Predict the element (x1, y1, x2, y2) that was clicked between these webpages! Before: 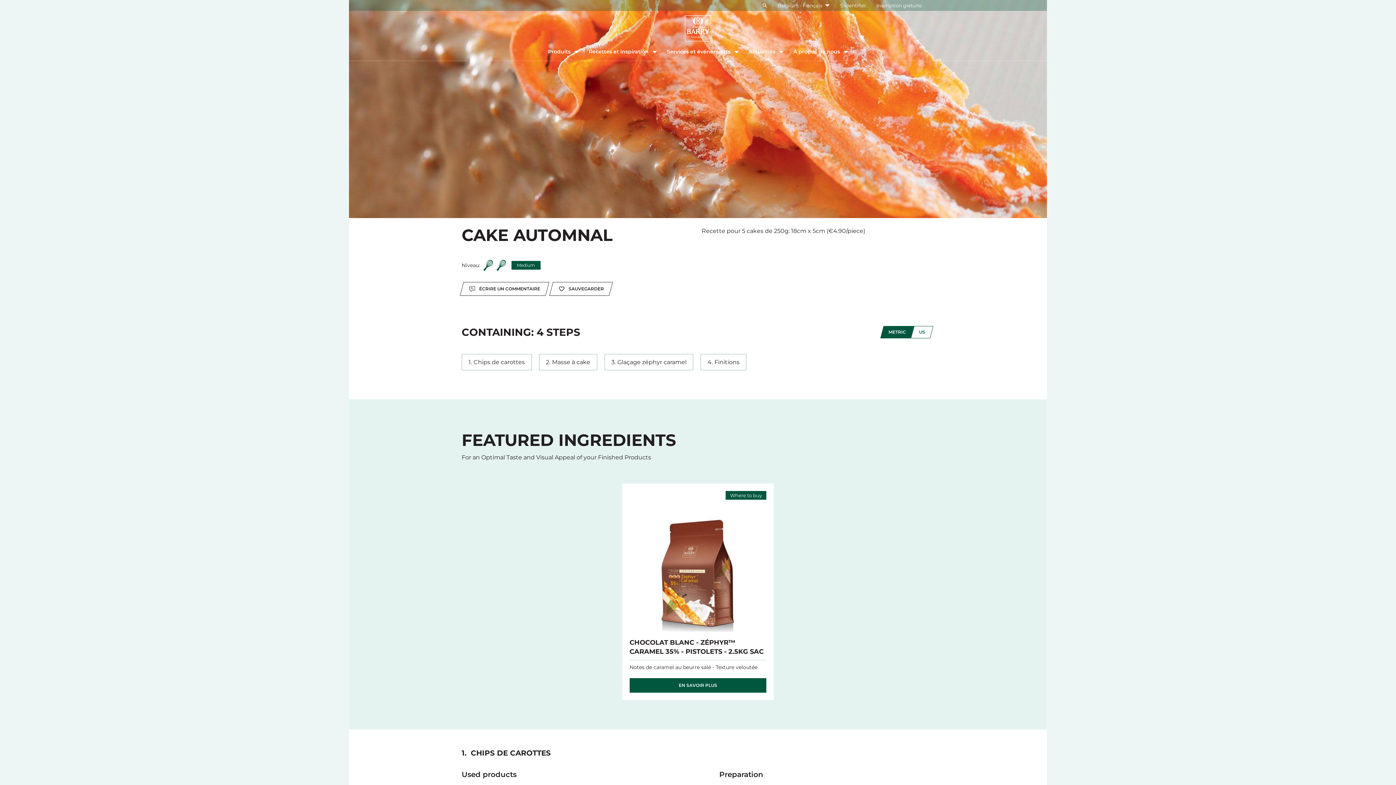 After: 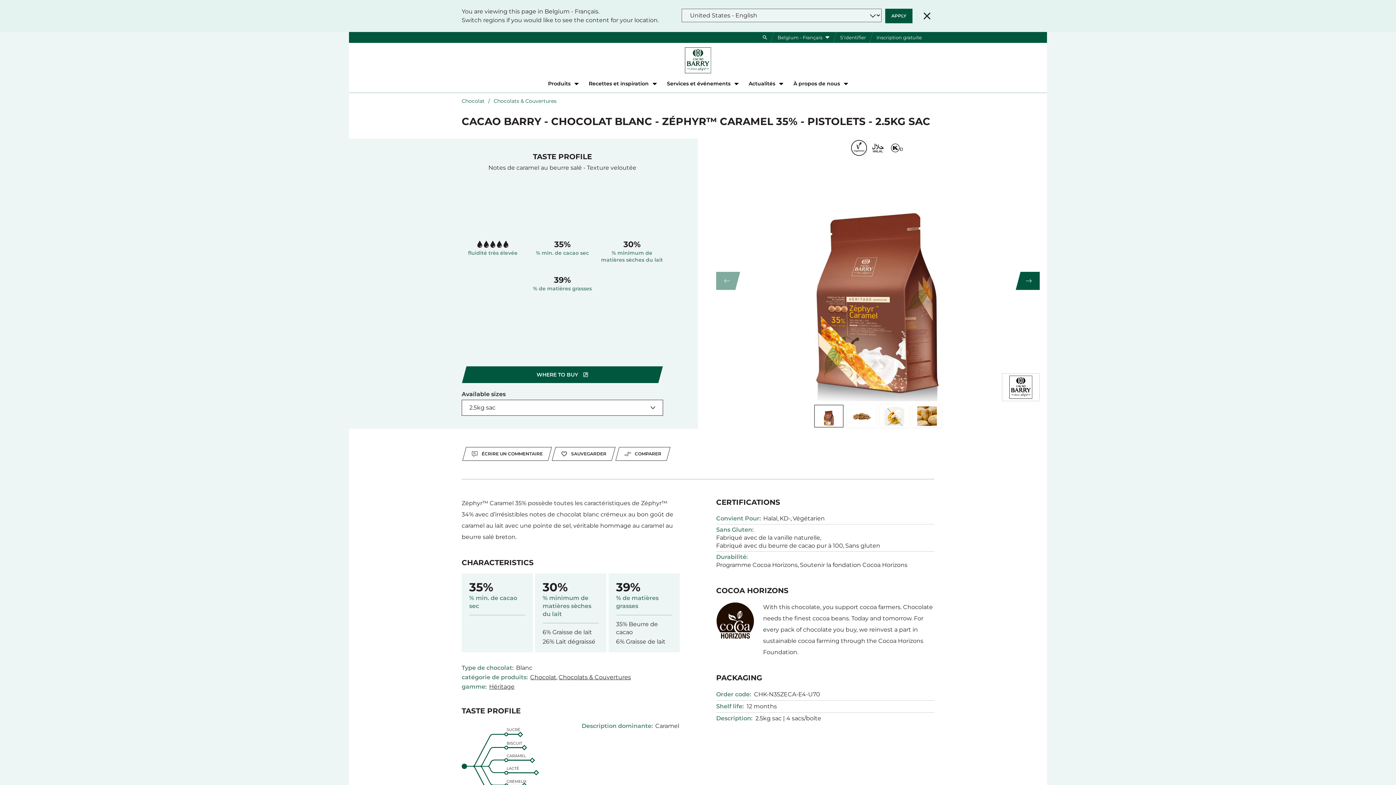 Action: bbox: (622, 484, 773, 700) label: CHOCOLAT BLANC - ZÉPHYR™ CARAMEL 35% - PISTOLETS - 2.5KG SAC